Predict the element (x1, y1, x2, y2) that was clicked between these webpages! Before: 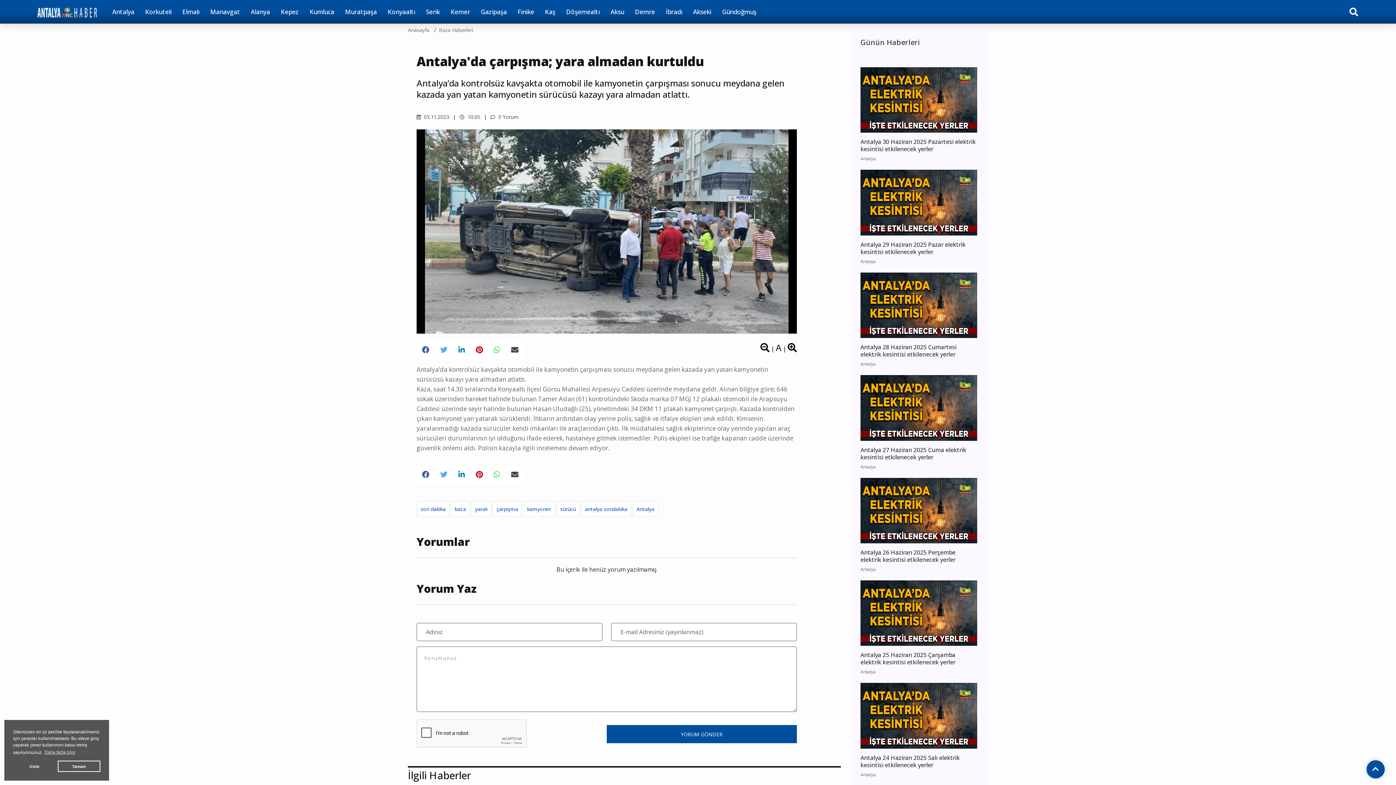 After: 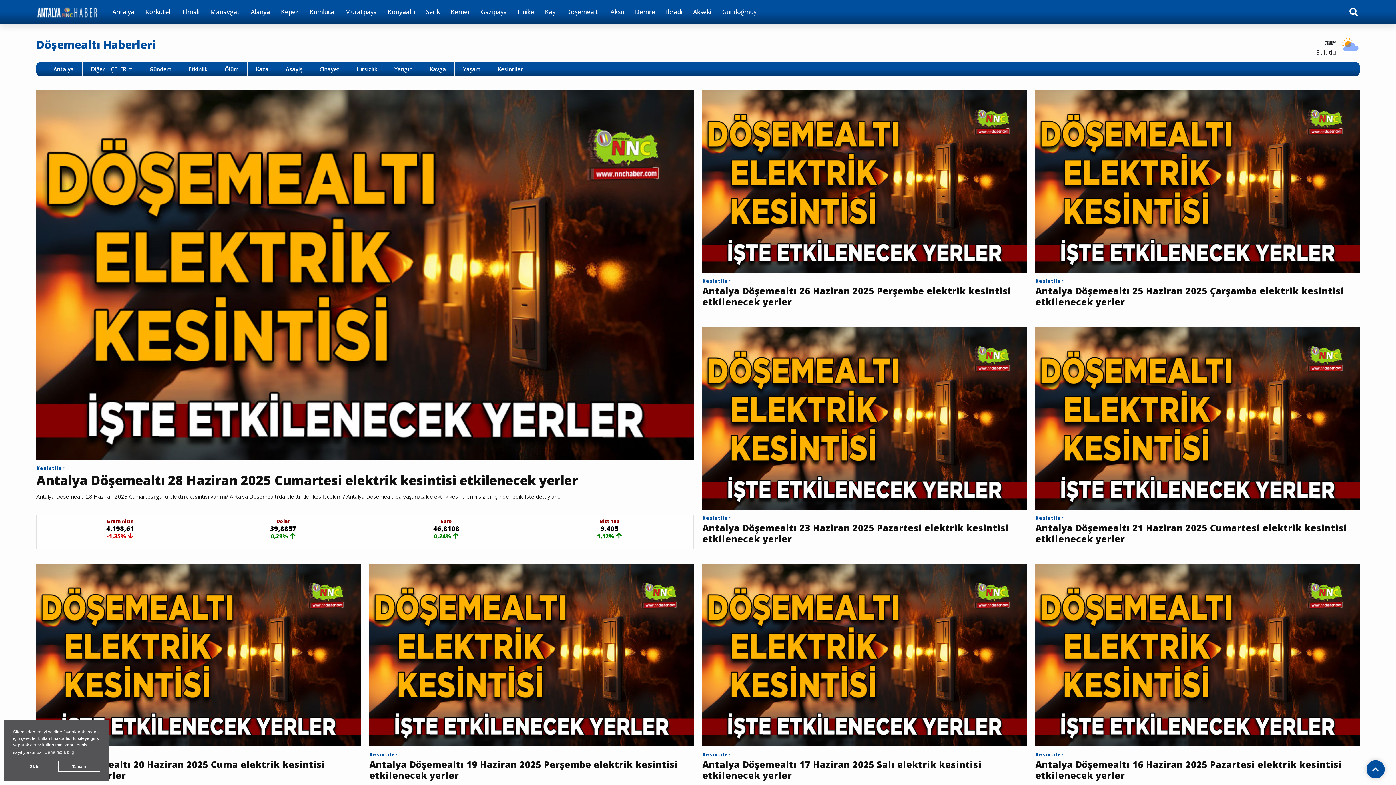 Action: label: Döşemealtı bbox: (560, 0, 605, 23)